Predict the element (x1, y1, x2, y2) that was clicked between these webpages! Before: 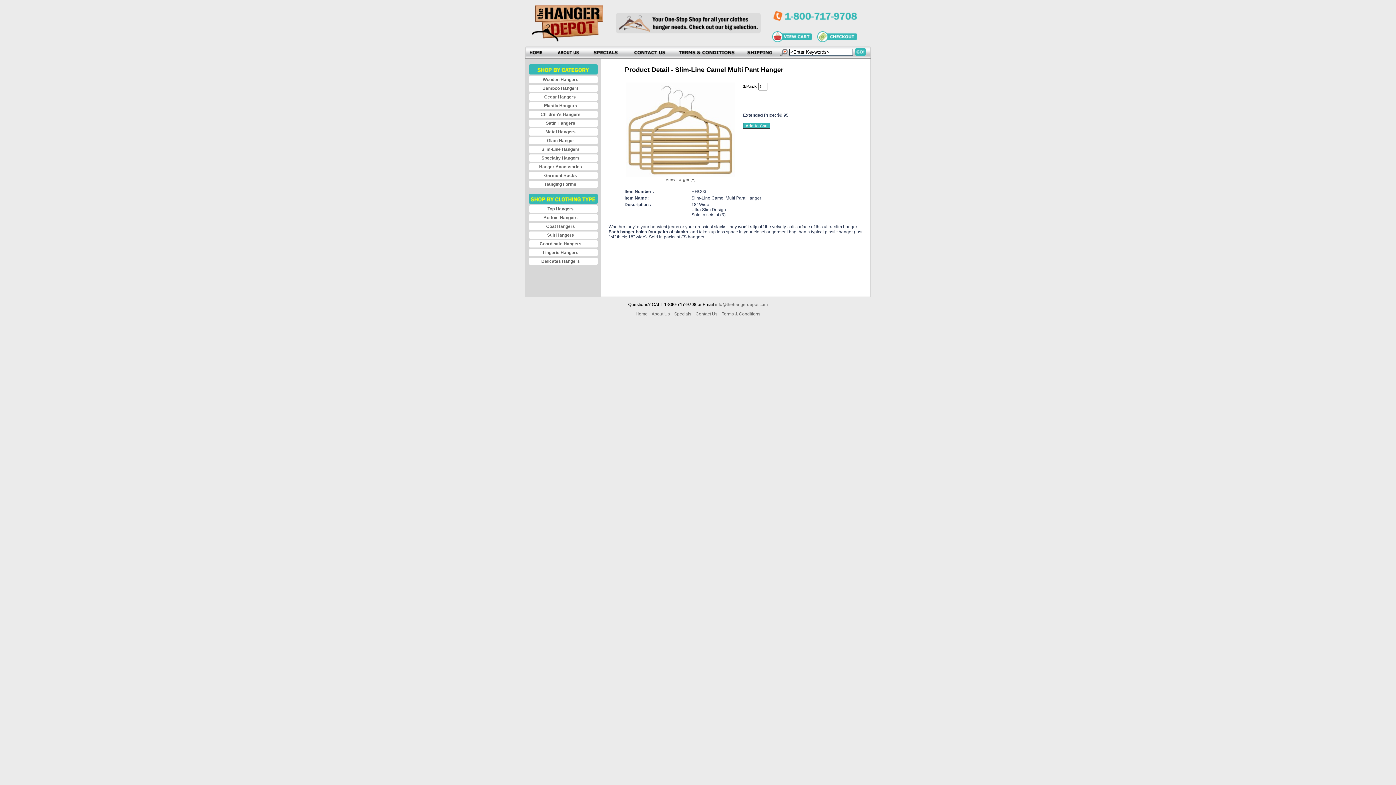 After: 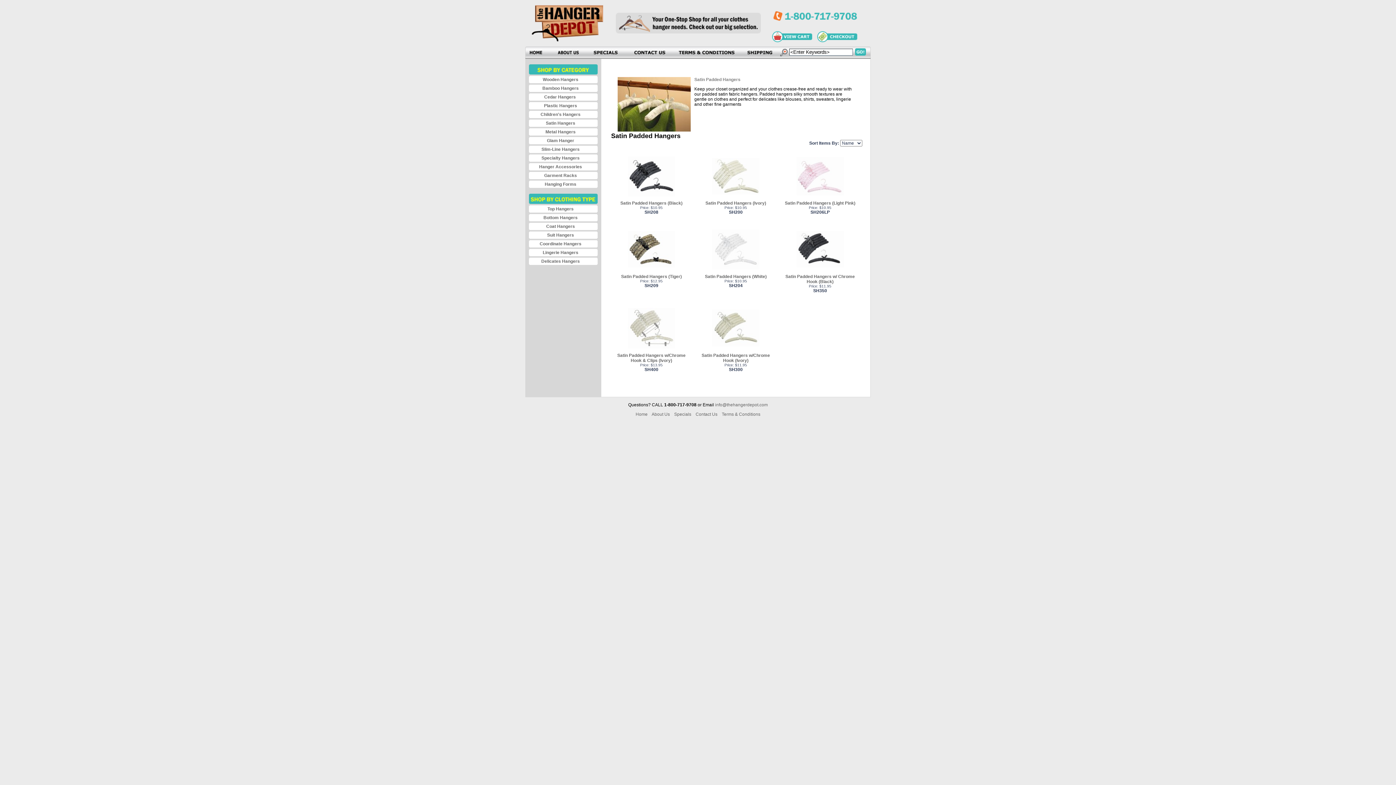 Action: label: Satin Hangers bbox: (546, 120, 575, 125)